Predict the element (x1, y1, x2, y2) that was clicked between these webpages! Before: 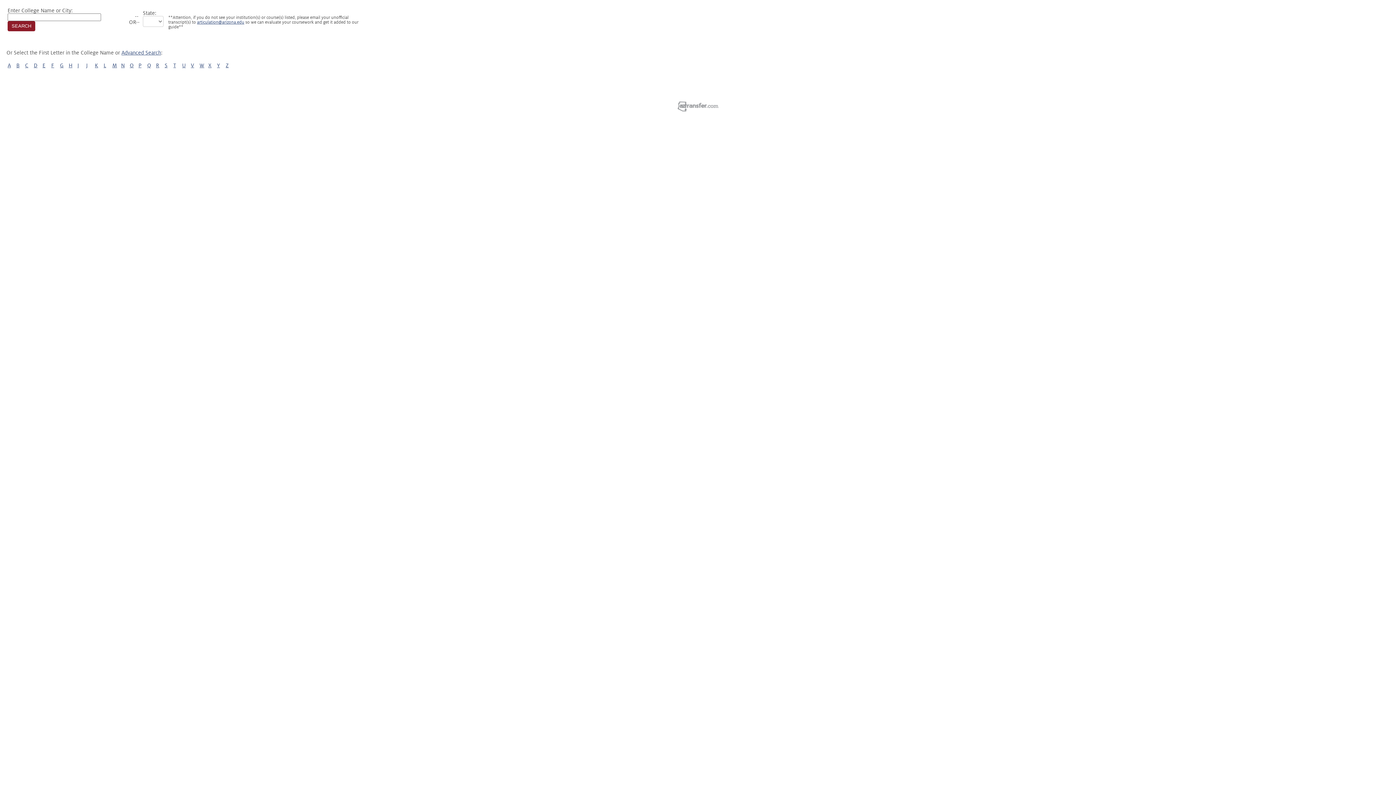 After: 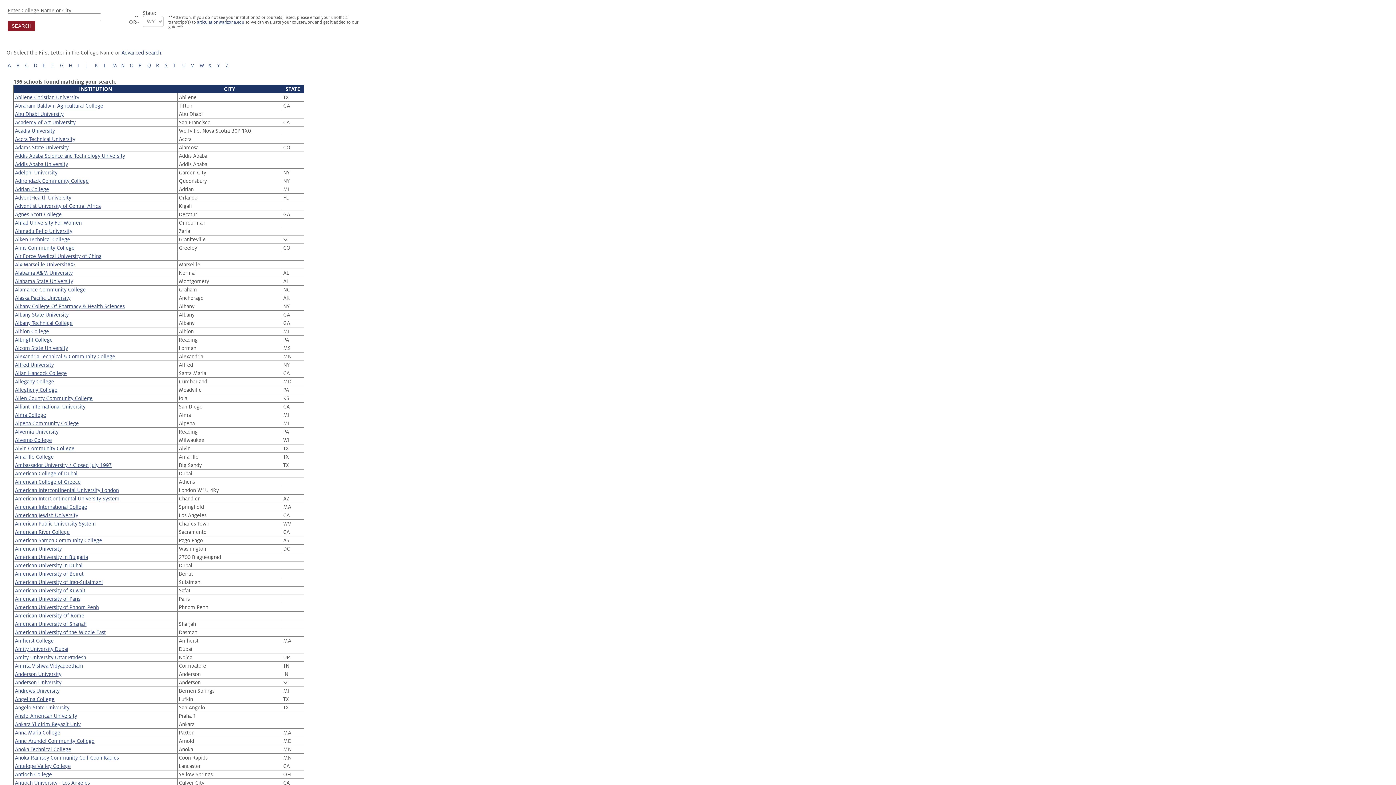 Action: label: A bbox: (7, 62, 10, 68)